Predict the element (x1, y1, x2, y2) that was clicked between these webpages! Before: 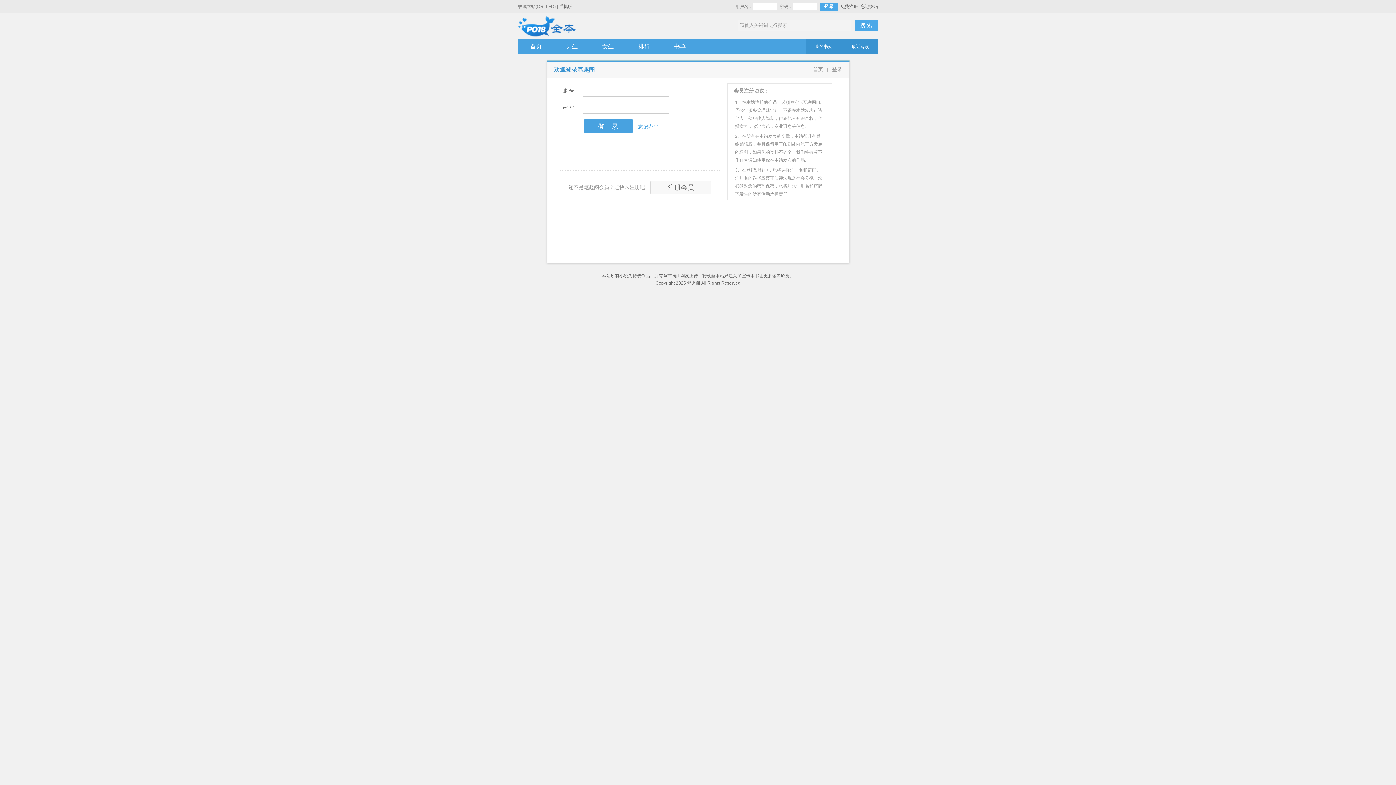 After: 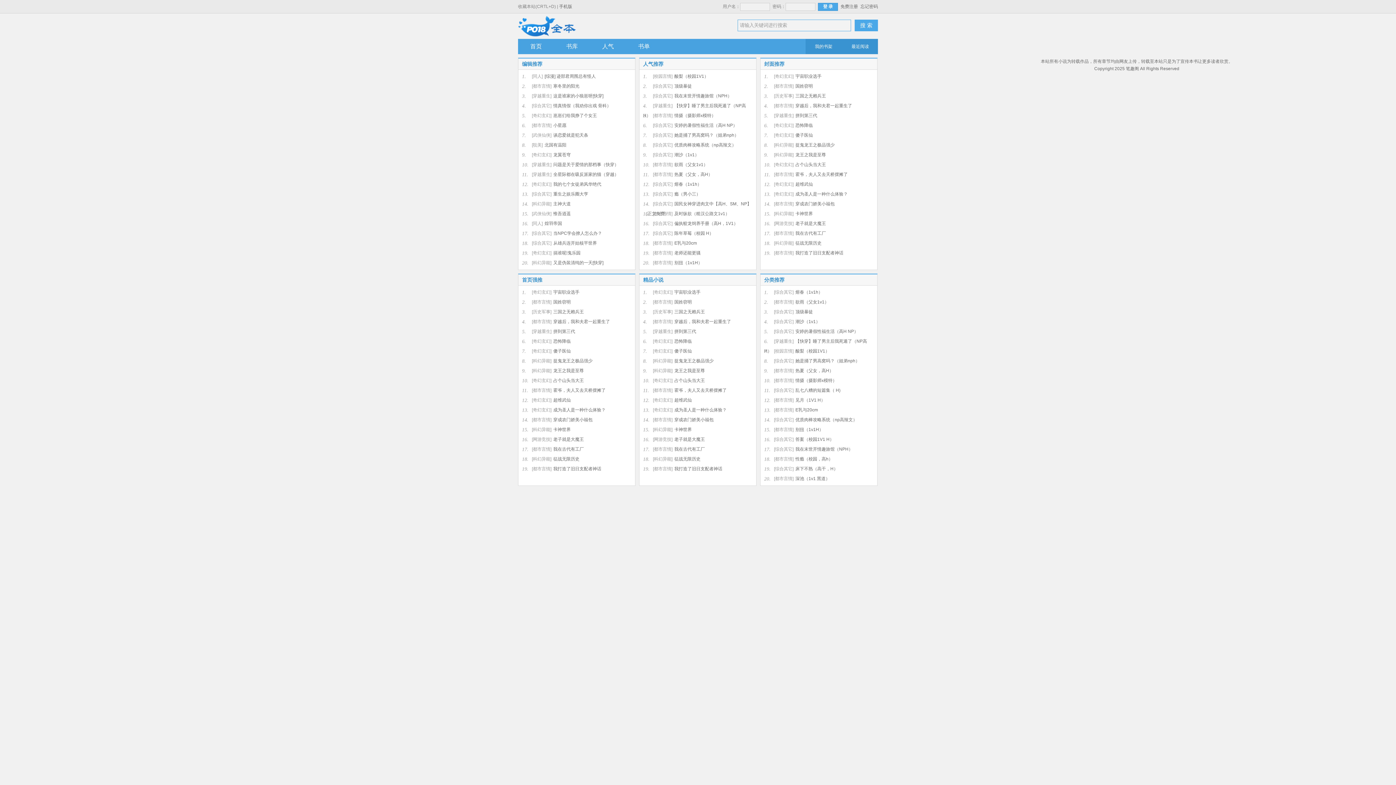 Action: bbox: (662, 38, 698, 54) label: 书单